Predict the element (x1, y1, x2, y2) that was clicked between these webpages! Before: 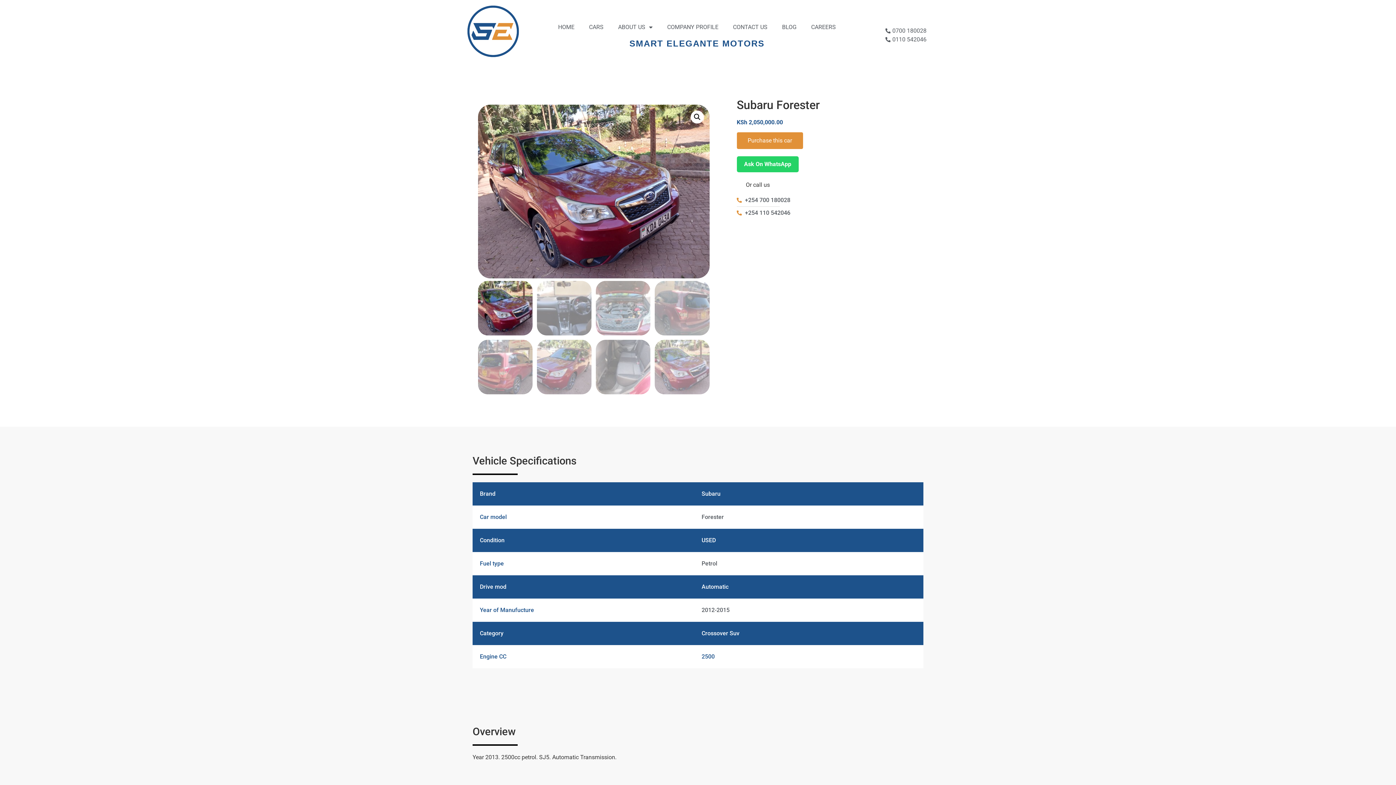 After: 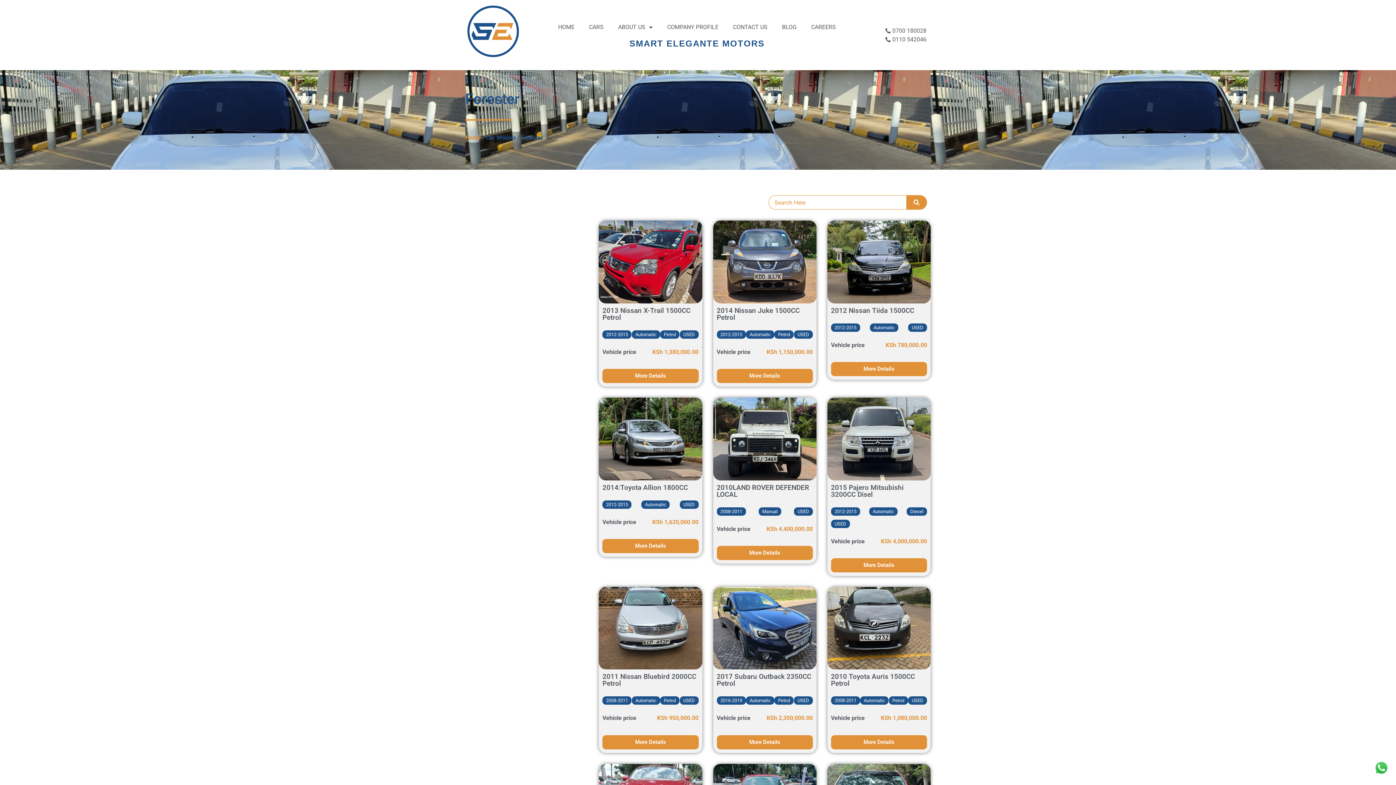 Action: label: Forester bbox: (701, 513, 724, 521)